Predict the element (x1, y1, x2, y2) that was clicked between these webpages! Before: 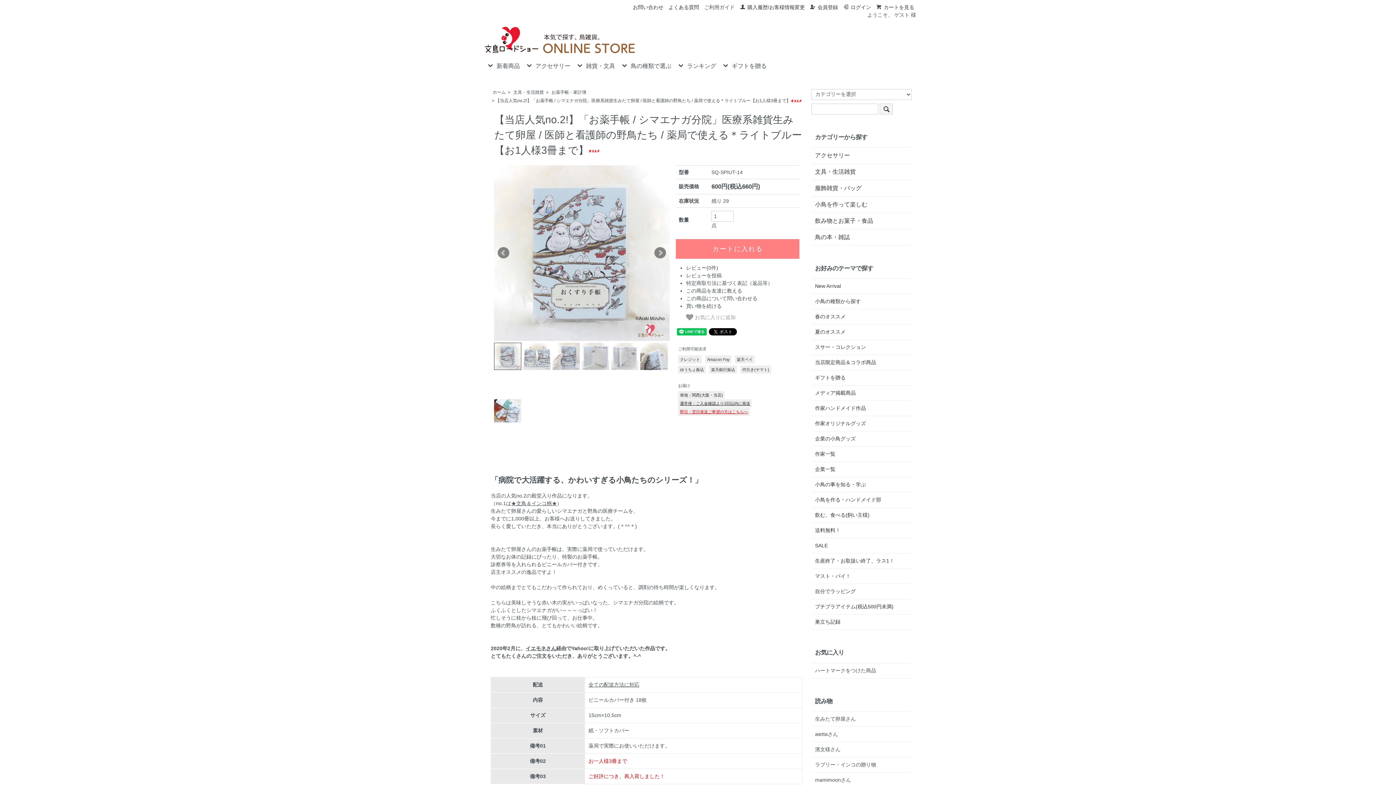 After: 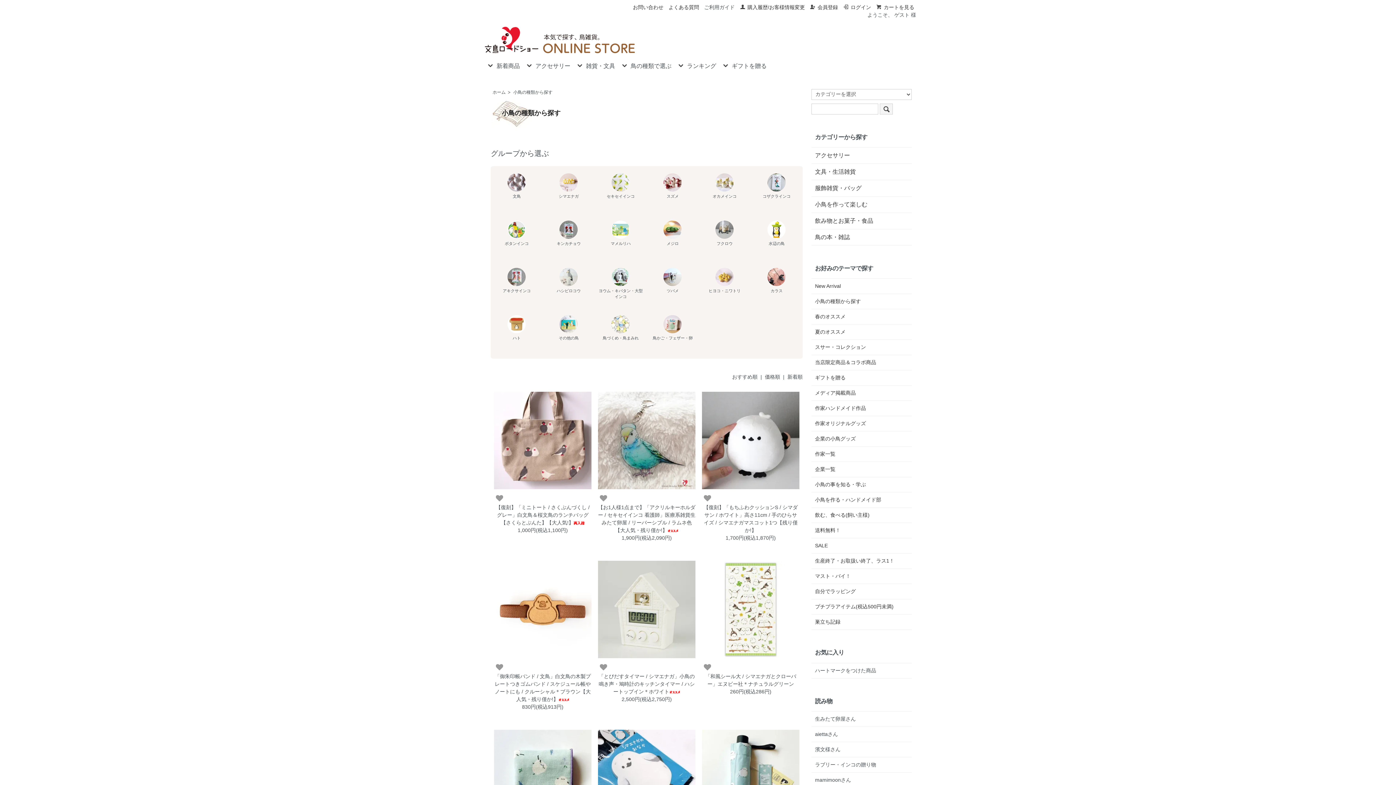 Action: label: 小鳥の種類から探す bbox: (815, 297, 908, 305)